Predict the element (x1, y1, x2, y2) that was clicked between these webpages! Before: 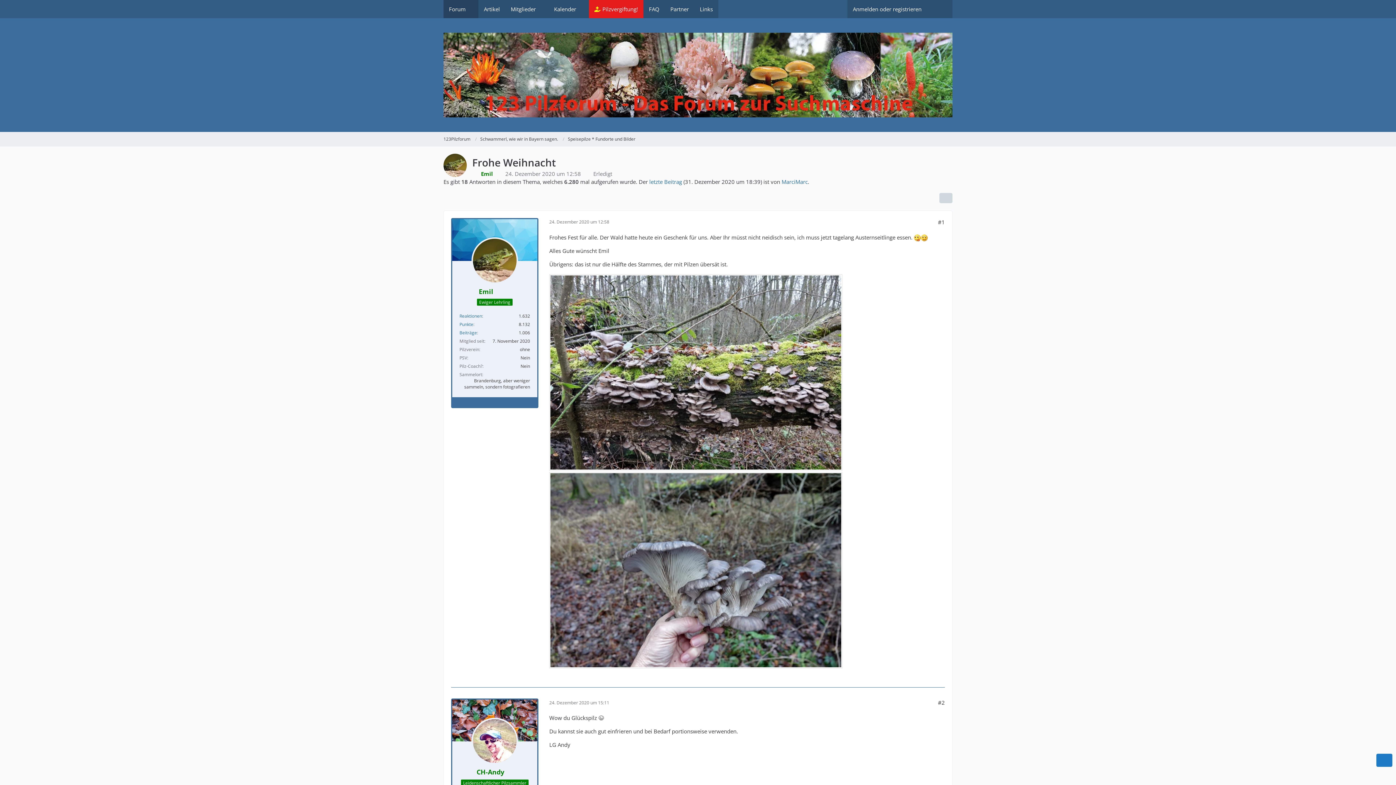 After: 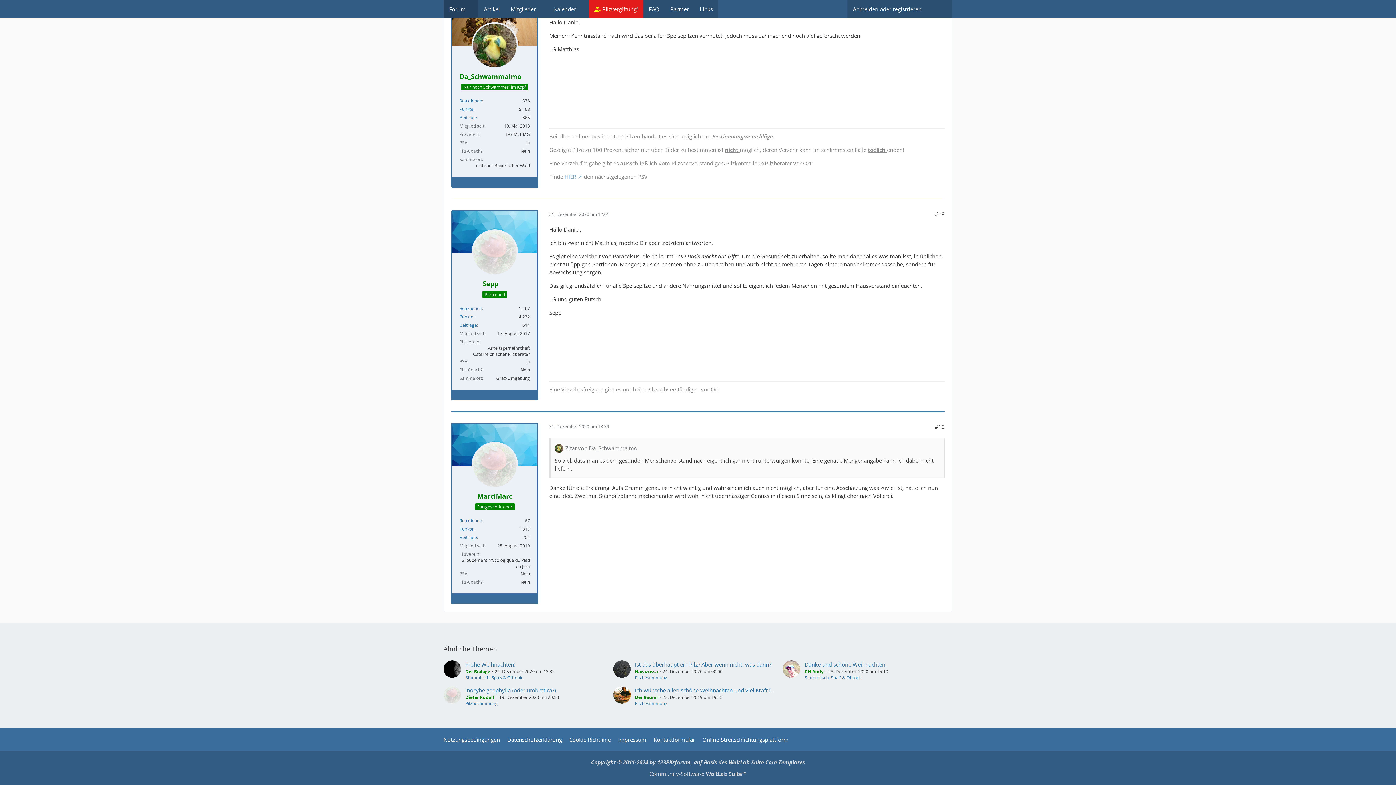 Action: bbox: (1376, 754, 1392, 767)